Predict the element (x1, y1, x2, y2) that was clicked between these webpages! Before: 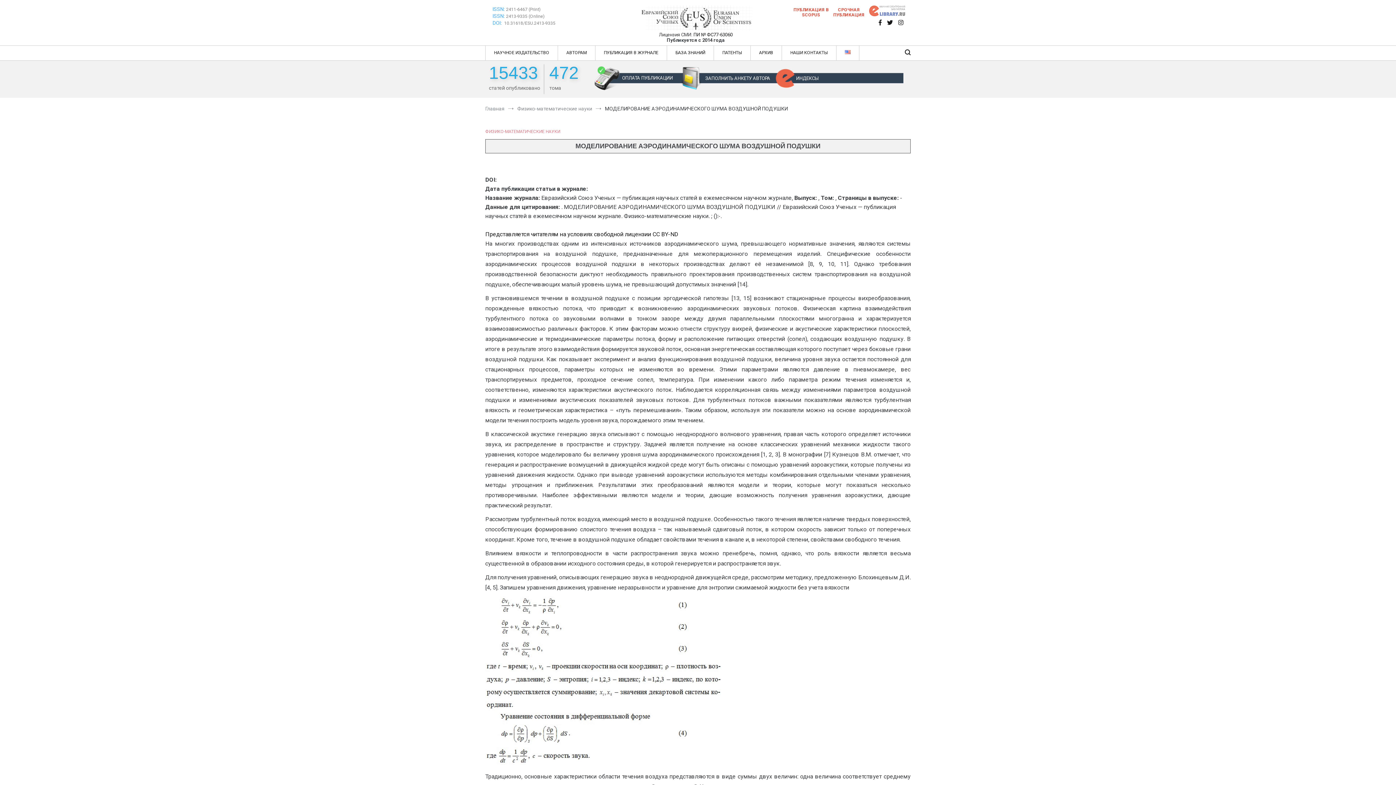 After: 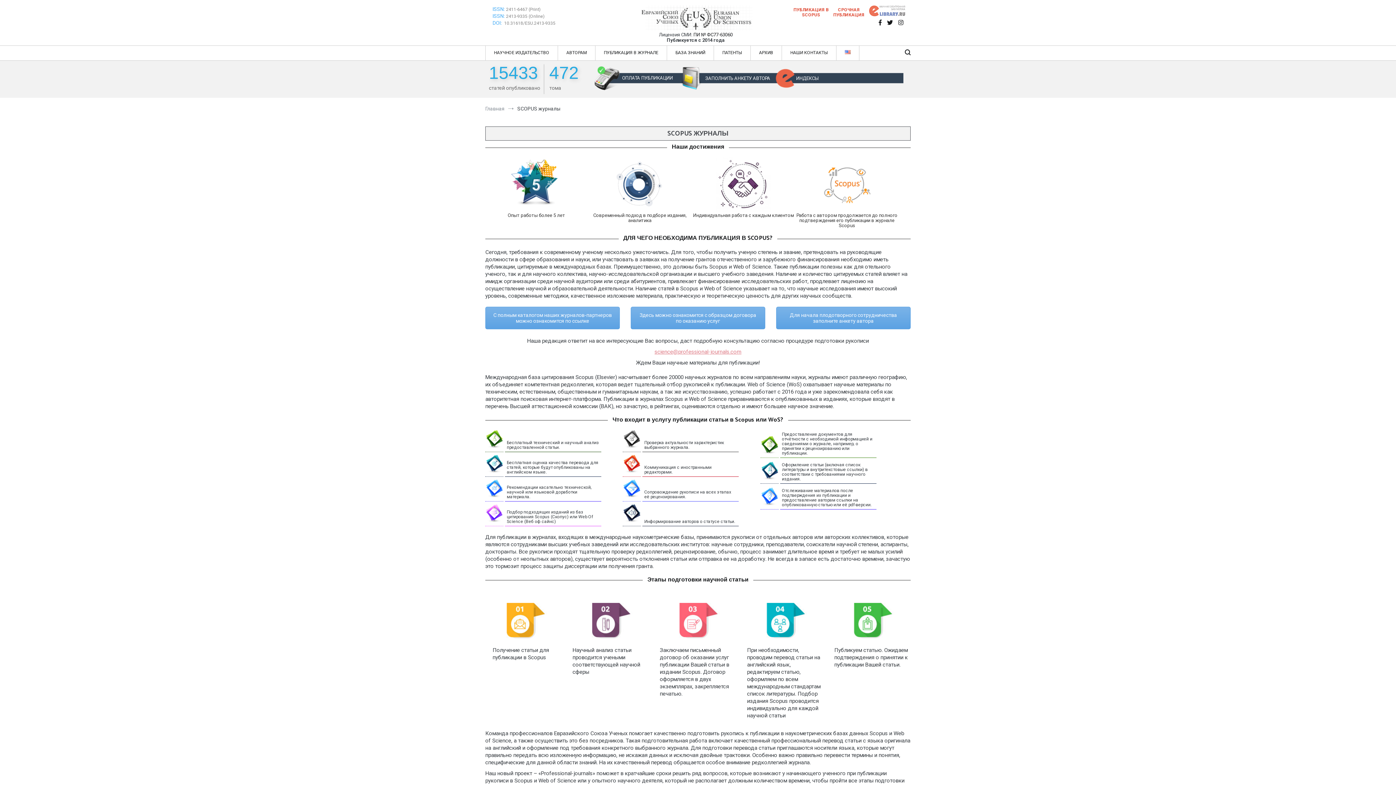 Action: label: ПУБЛИКАЦИЯ В SCOPUS bbox: (793, 7, 828, 17)